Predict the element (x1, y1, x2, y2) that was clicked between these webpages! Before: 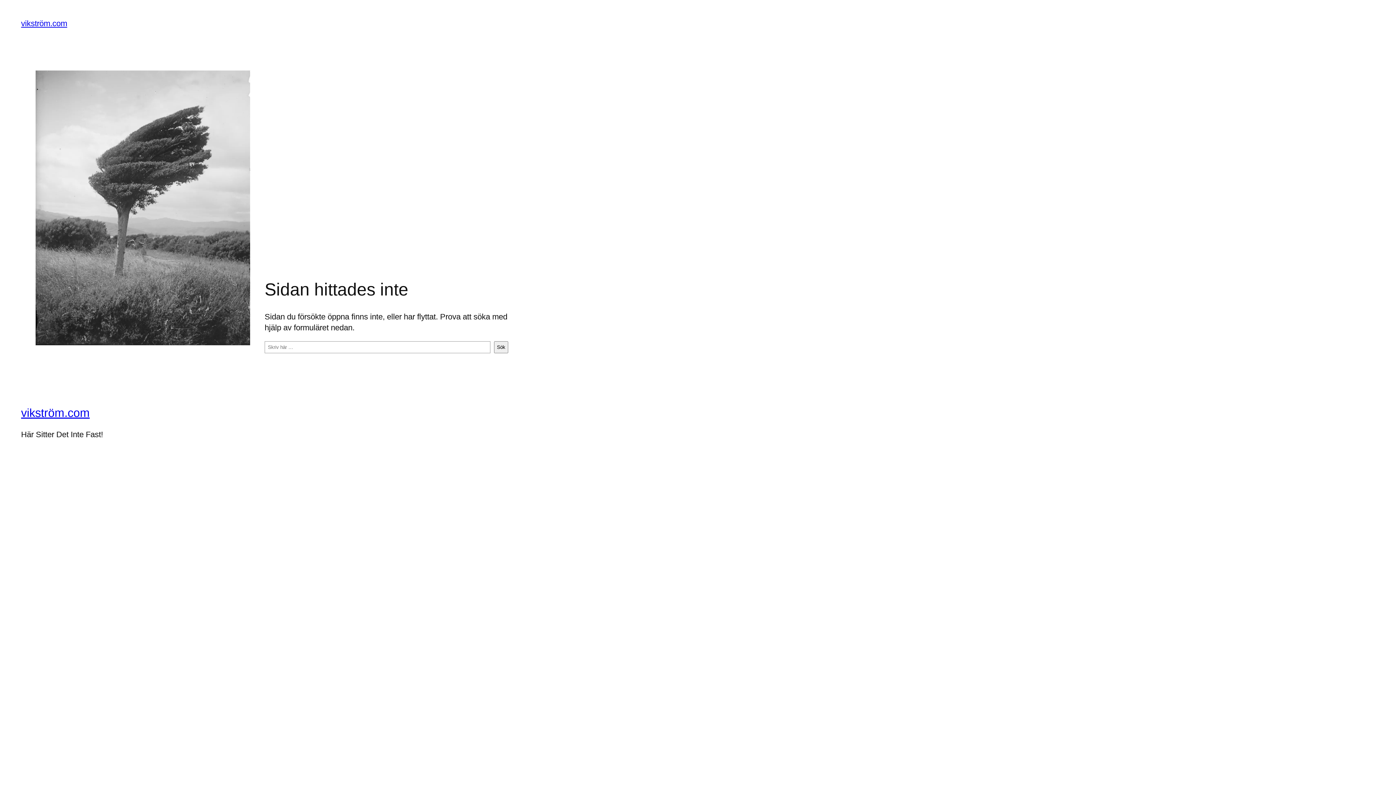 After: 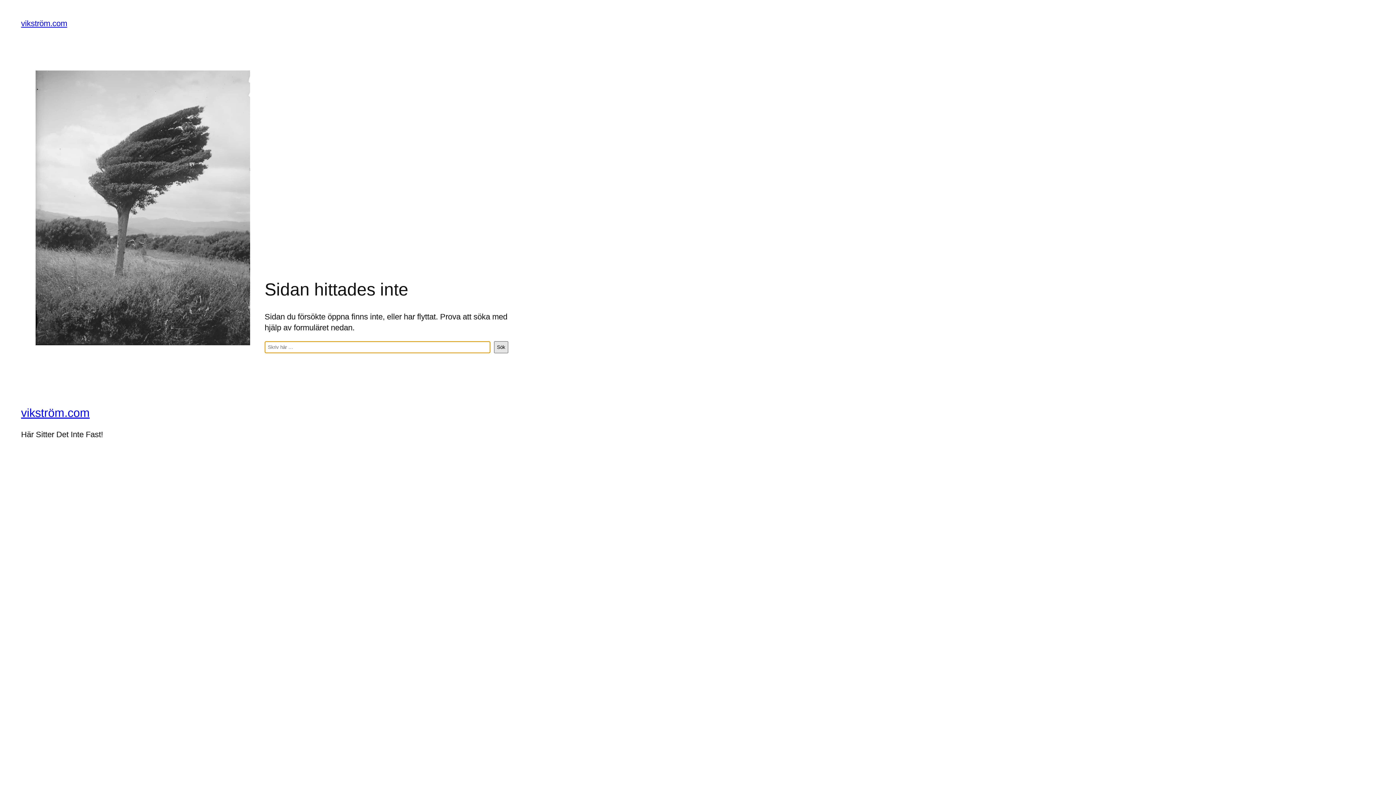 Action: label: Sök bbox: (494, 341, 508, 353)